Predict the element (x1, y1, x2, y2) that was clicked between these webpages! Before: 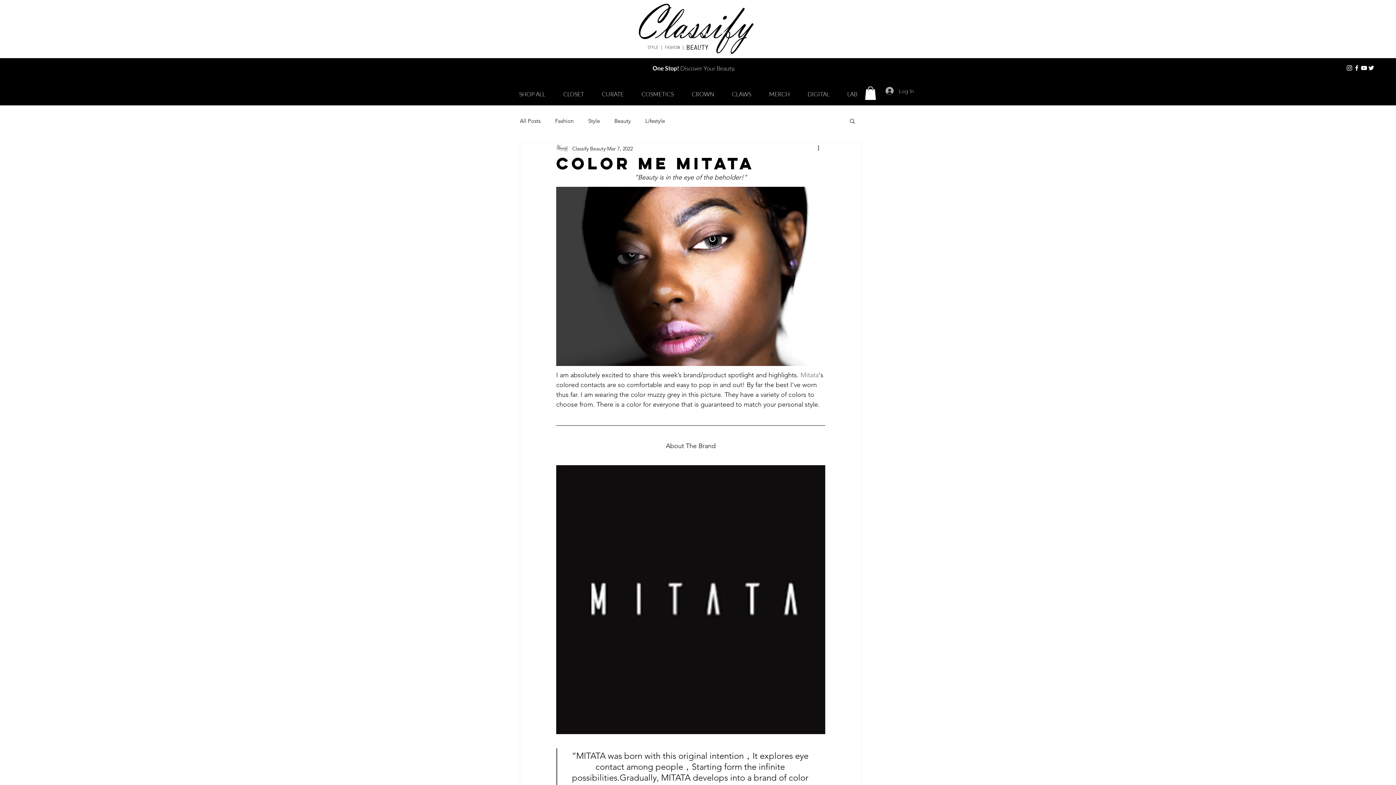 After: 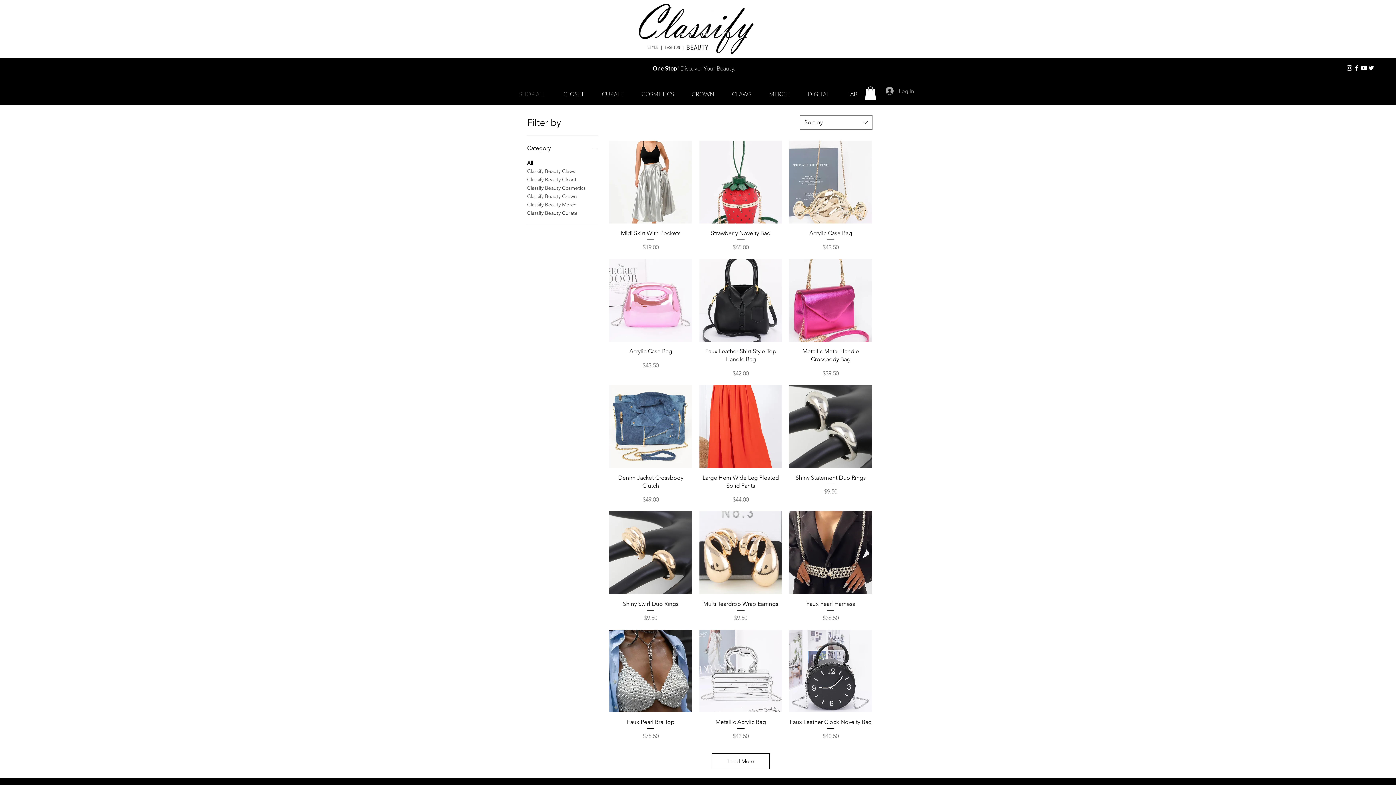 Action: label: SHOP ALL bbox: (510, 85, 554, 103)